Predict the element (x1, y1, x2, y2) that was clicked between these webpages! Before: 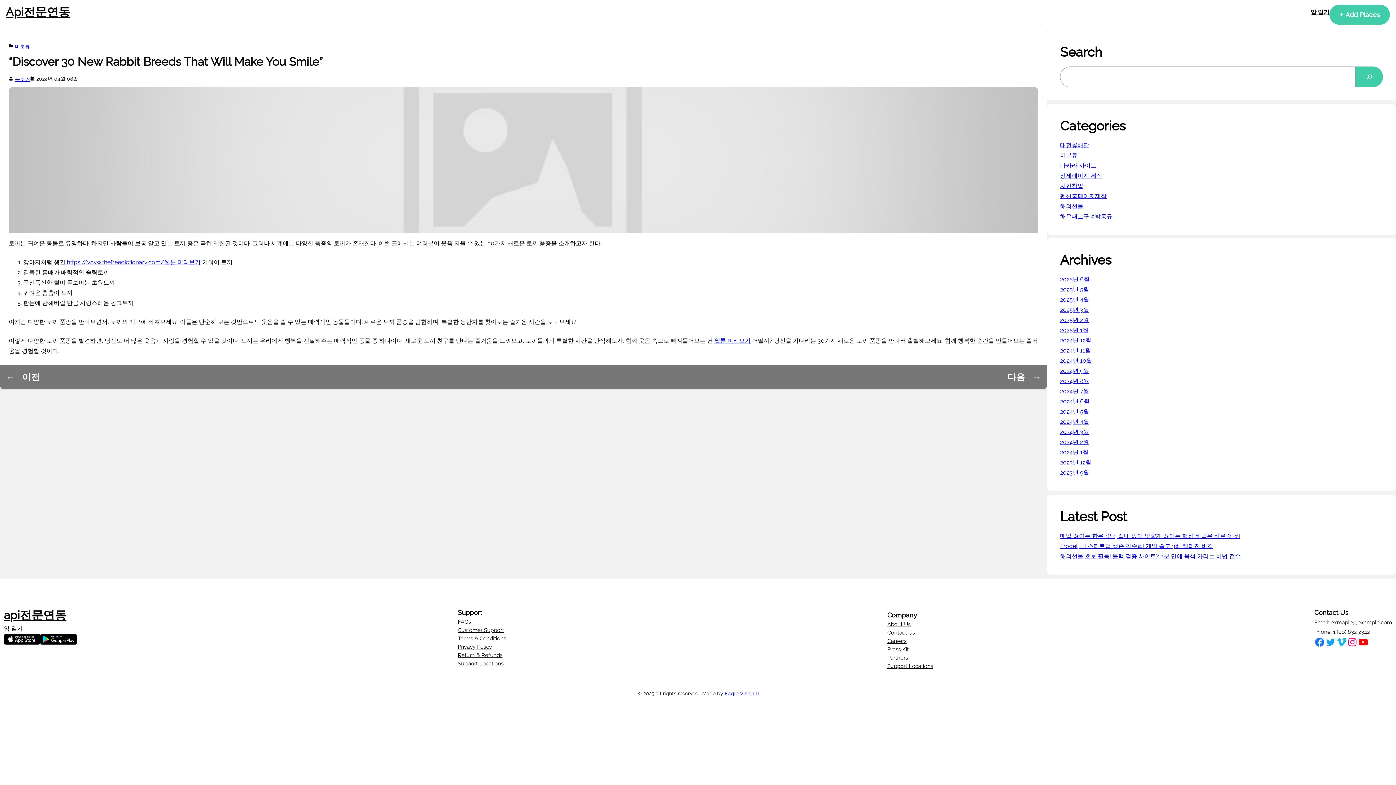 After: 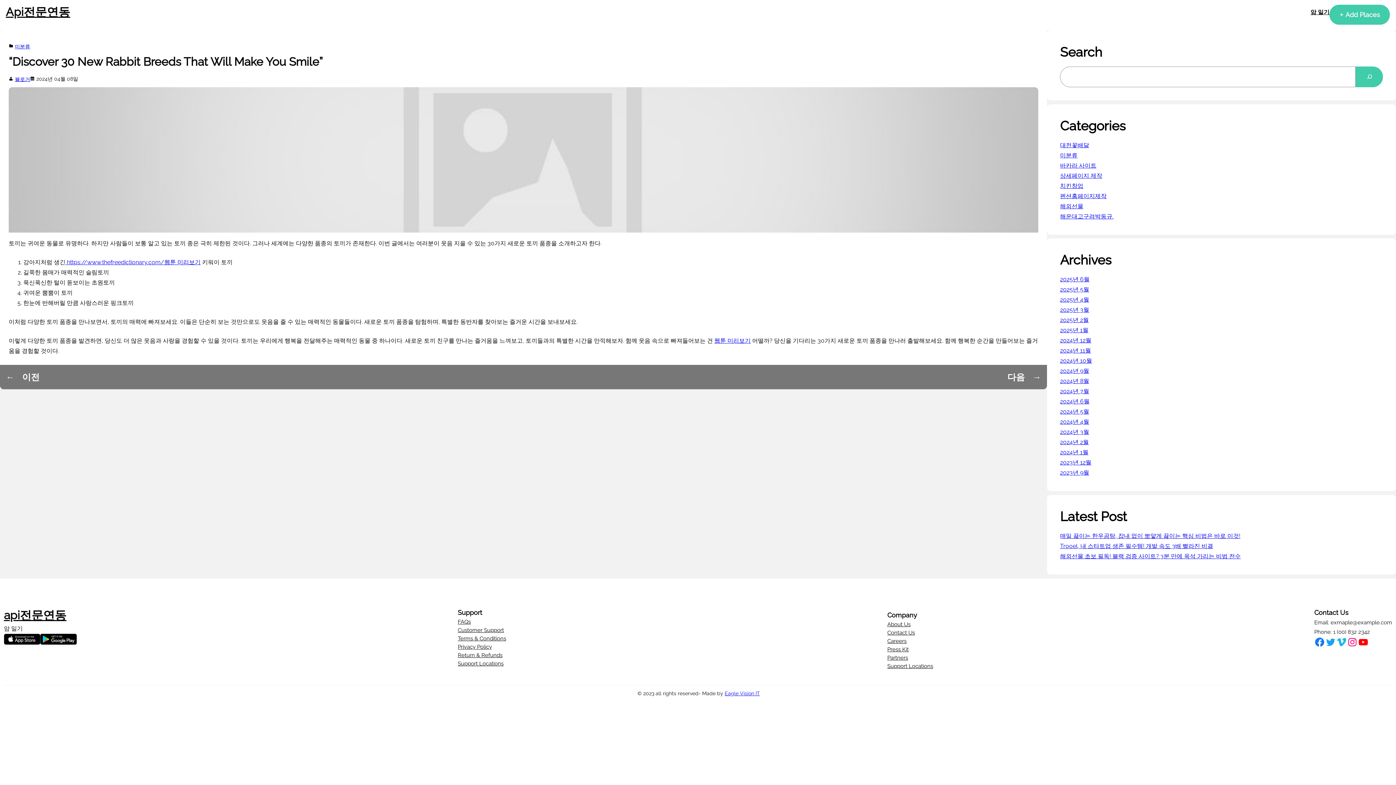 Action: label: Press Kit bbox: (887, 645, 909, 654)